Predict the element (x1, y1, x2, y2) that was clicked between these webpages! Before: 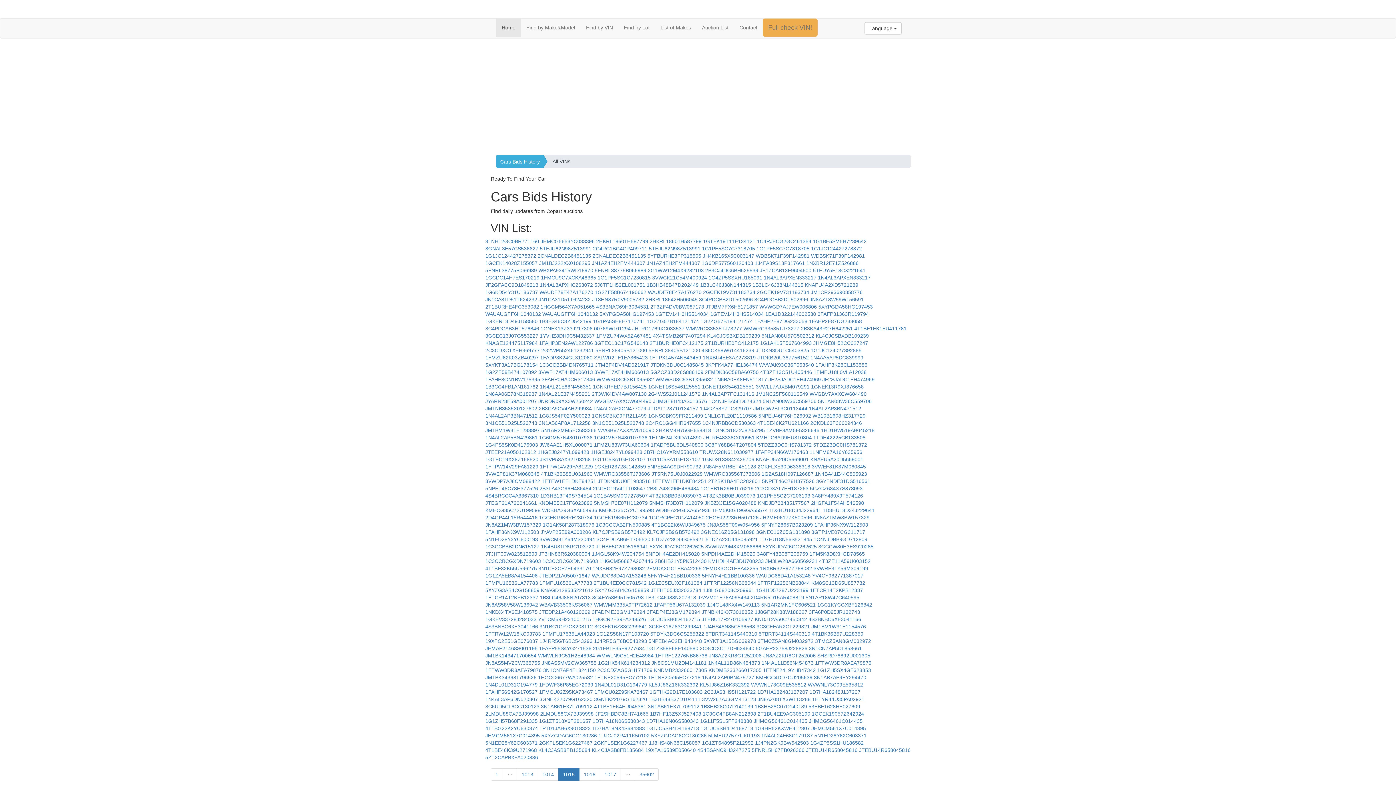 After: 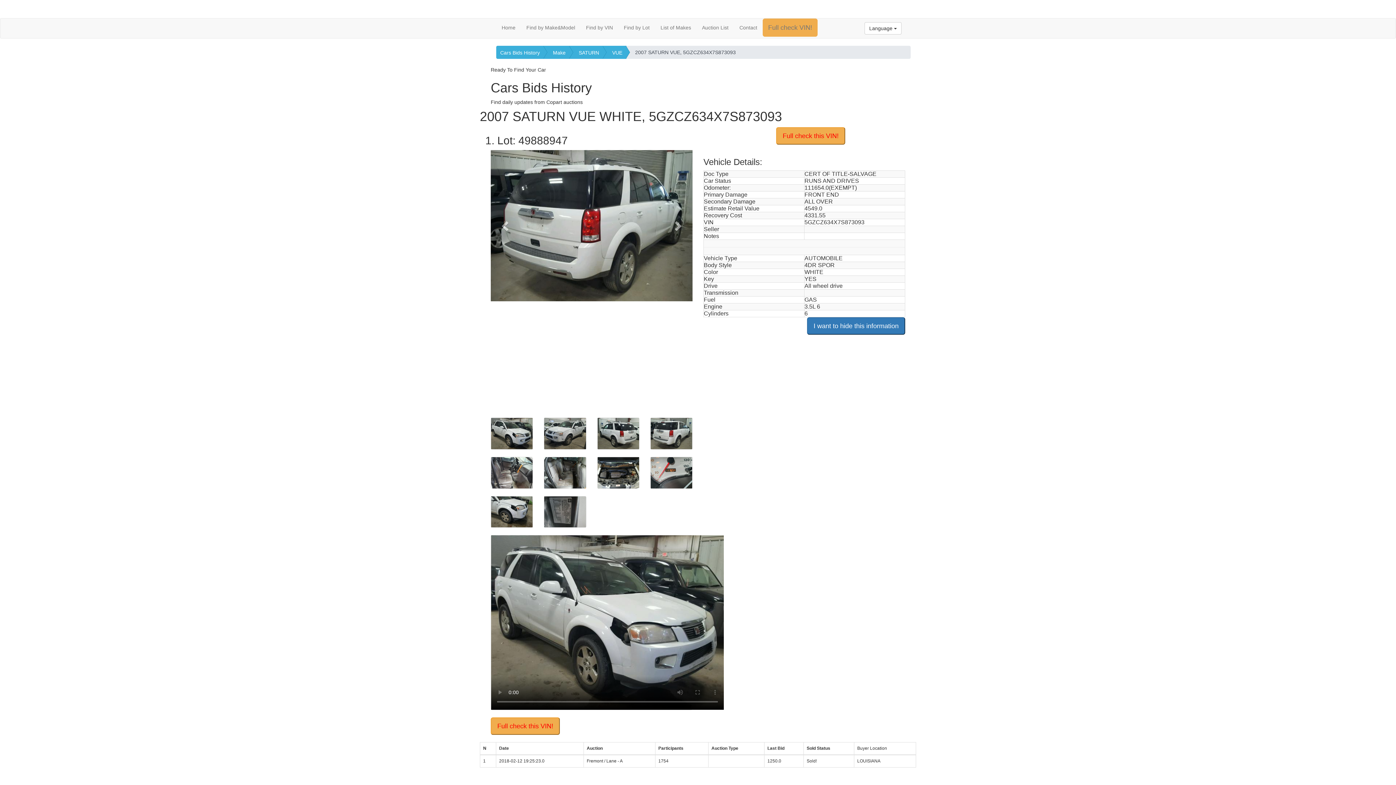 Action: bbox: (810, 485, 862, 491) label: 5GZCZ634X7S873093